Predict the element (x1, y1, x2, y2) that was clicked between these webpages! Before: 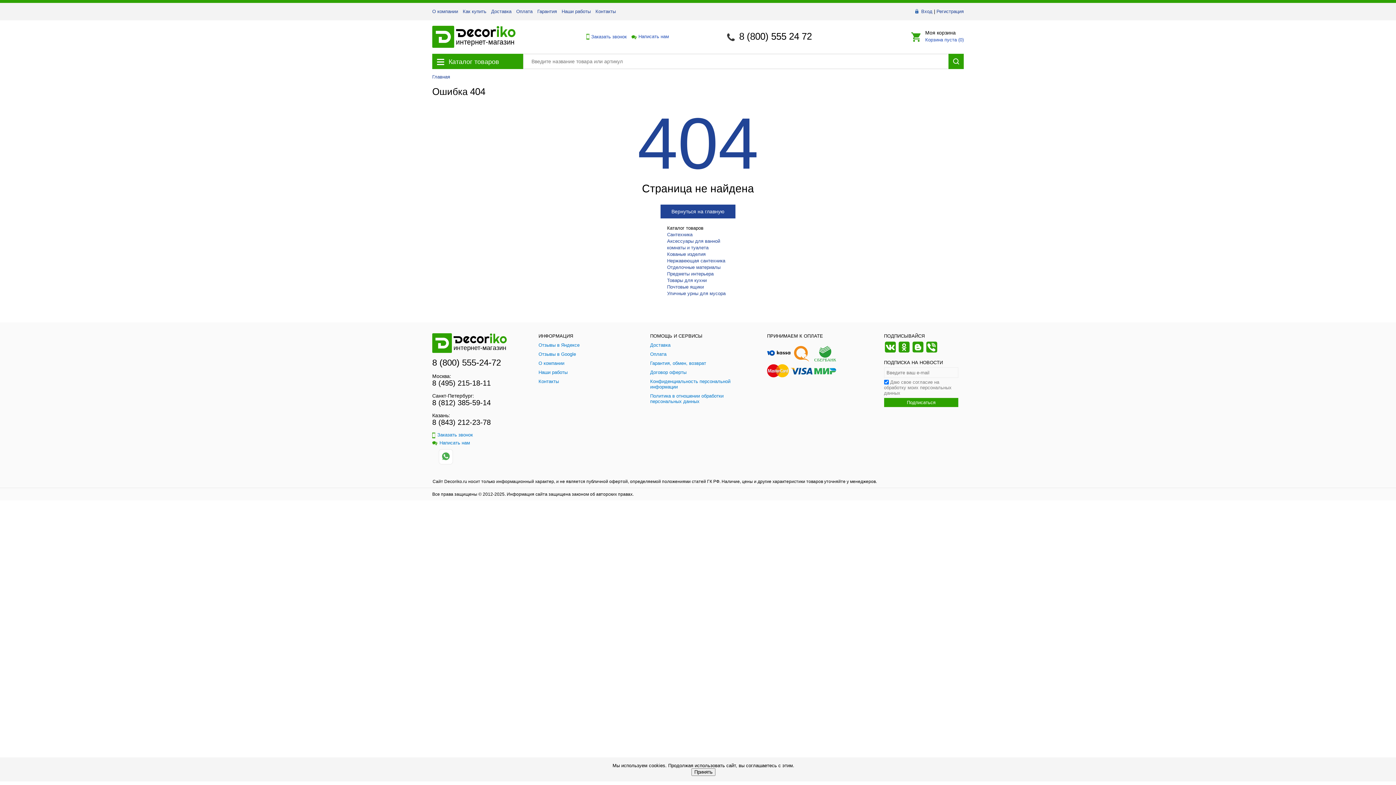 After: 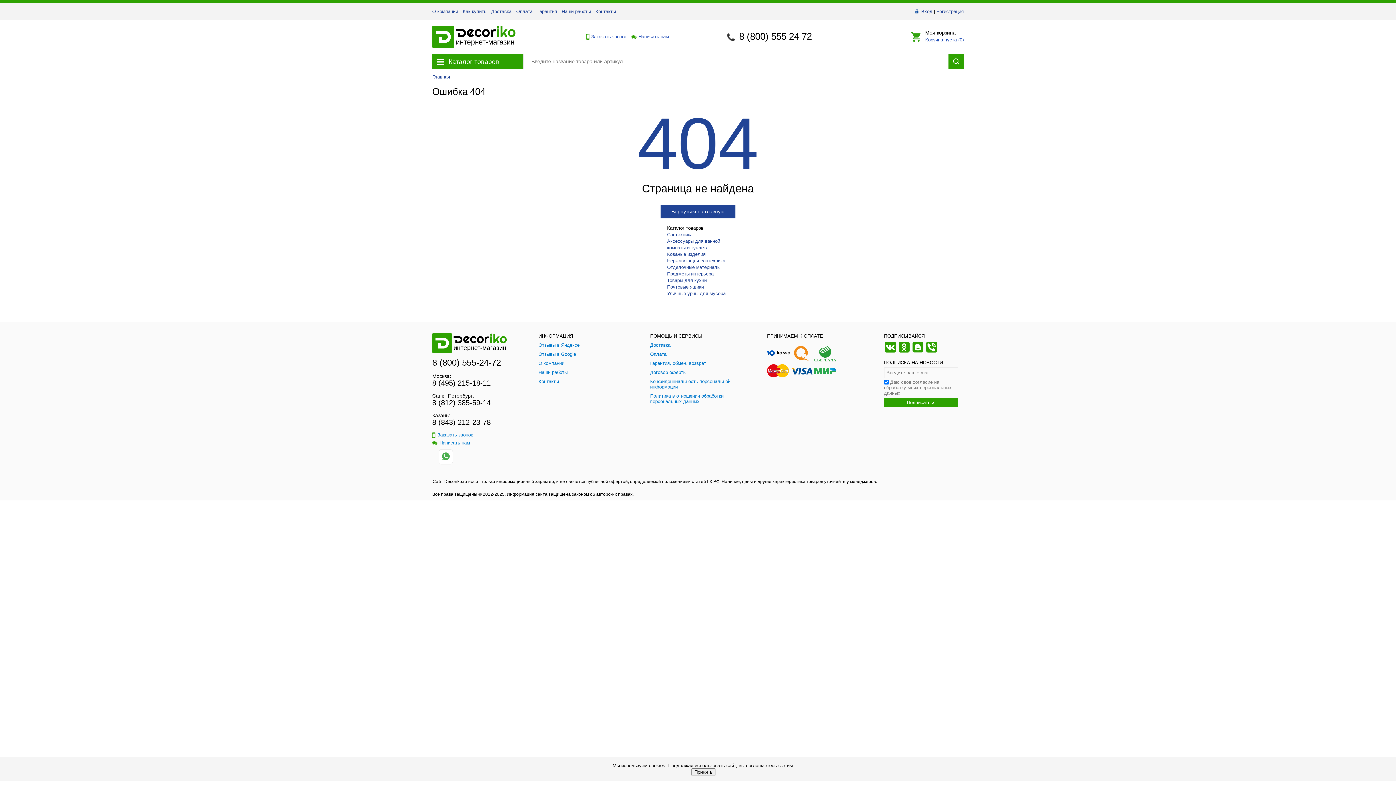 Action: bbox: (898, 349, 910, 354)